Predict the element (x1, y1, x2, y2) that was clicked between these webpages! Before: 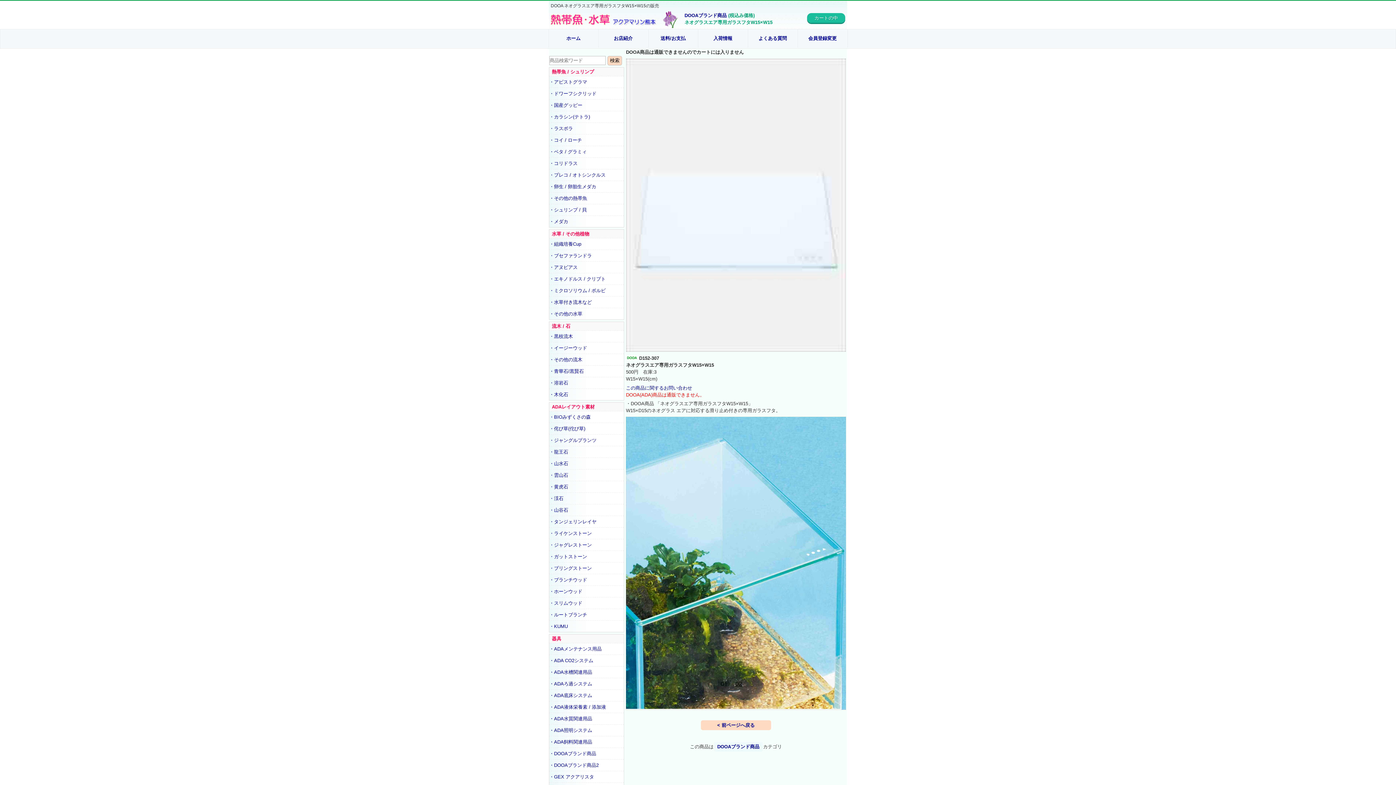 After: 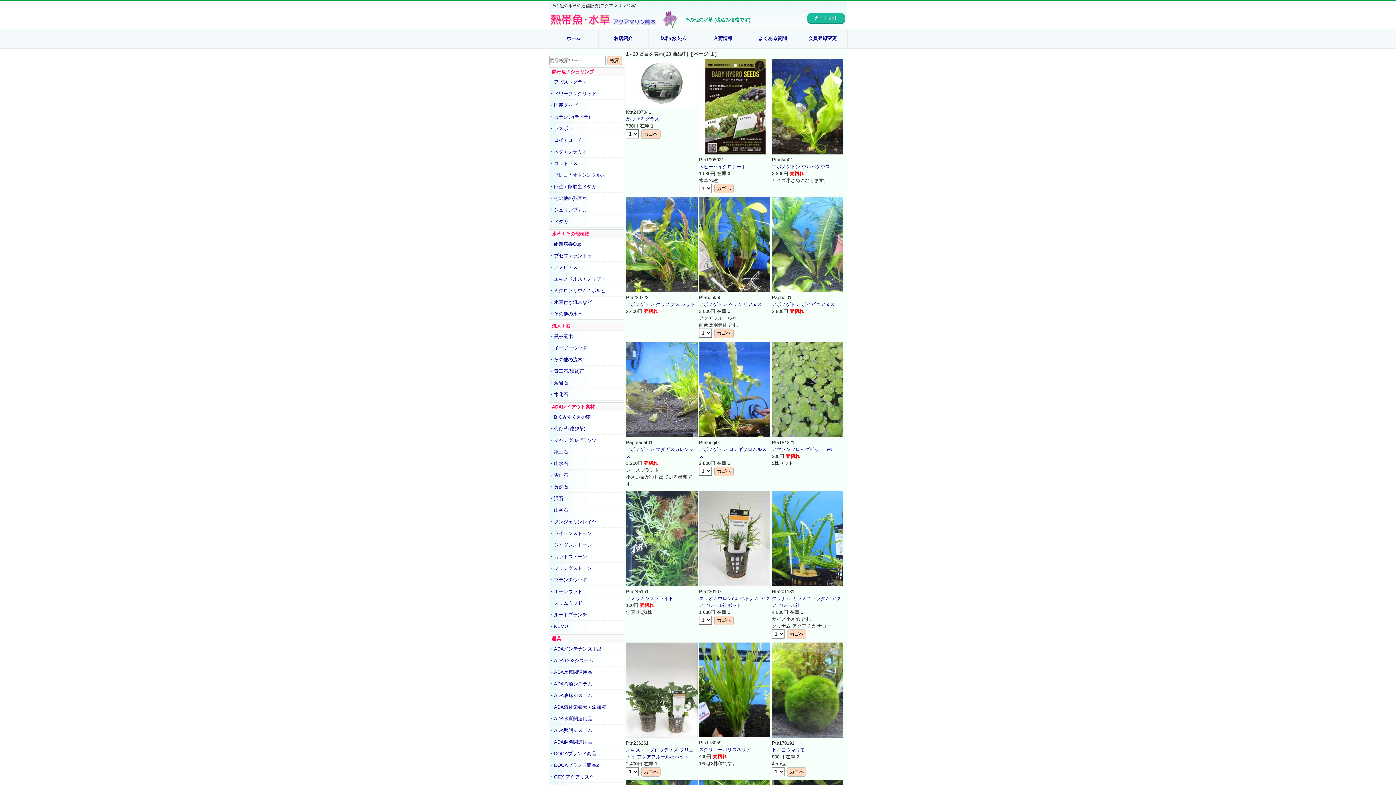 Action: label: ・その他の水草 bbox: (549, 310, 624, 317)